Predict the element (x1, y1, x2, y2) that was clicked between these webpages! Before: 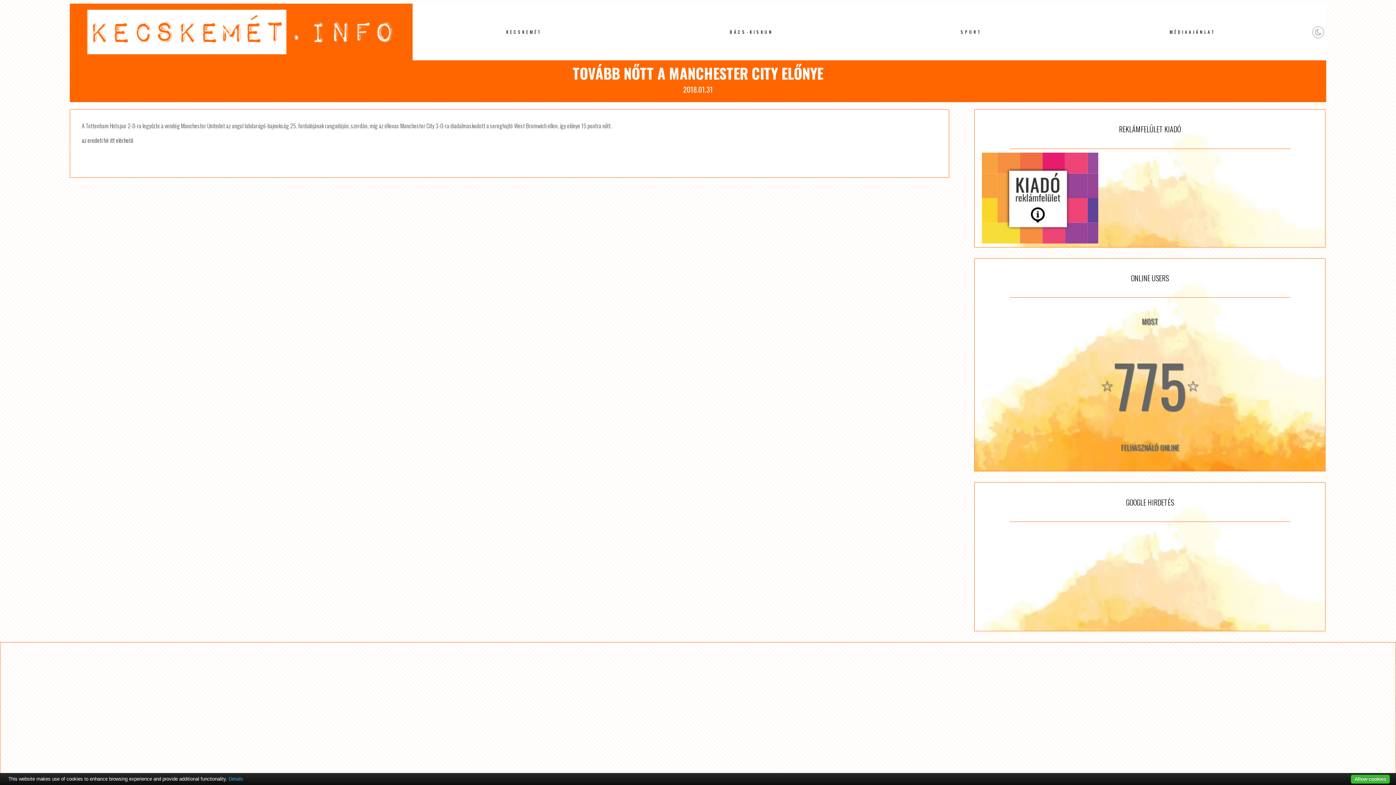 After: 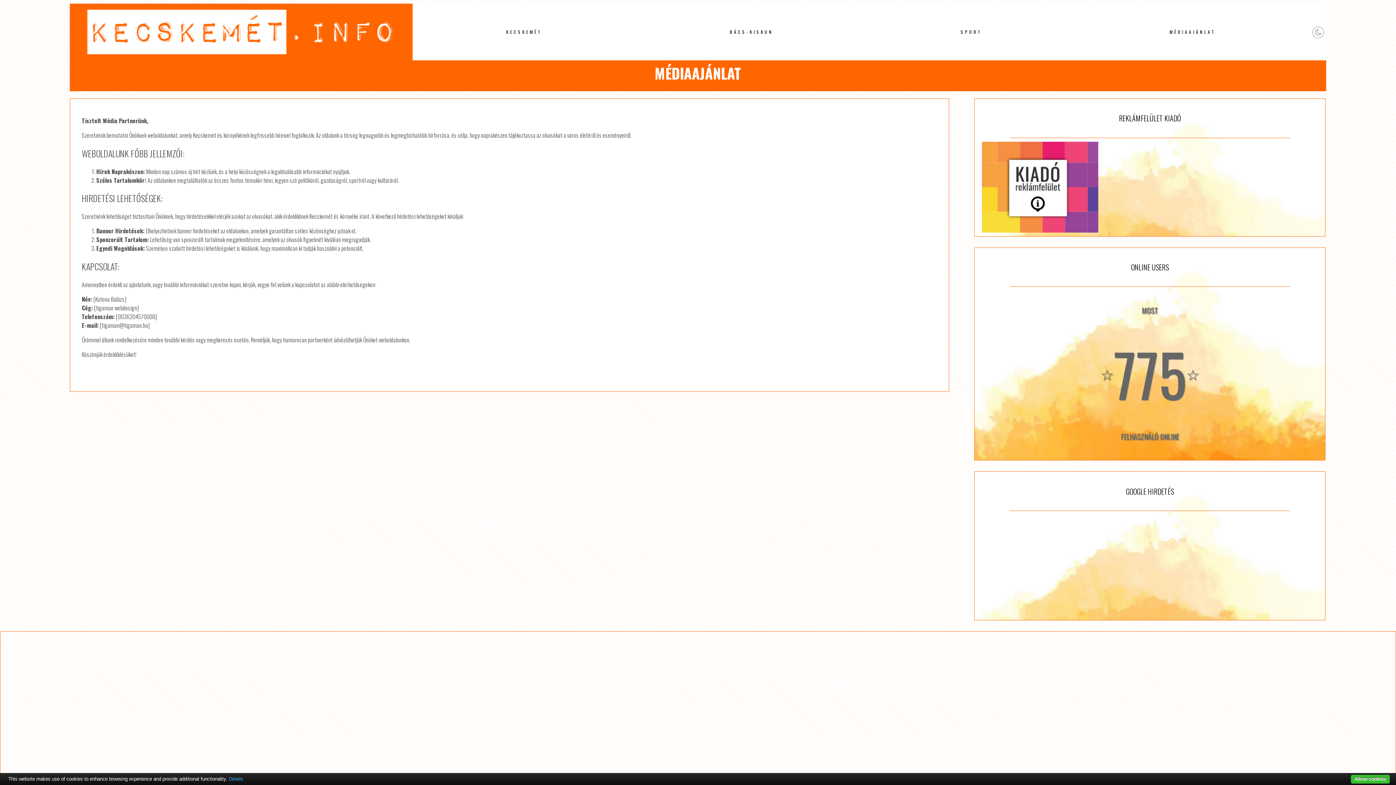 Action: label: MÉDIAAJÁNLAT bbox: (1166, 25, 1219, 38)